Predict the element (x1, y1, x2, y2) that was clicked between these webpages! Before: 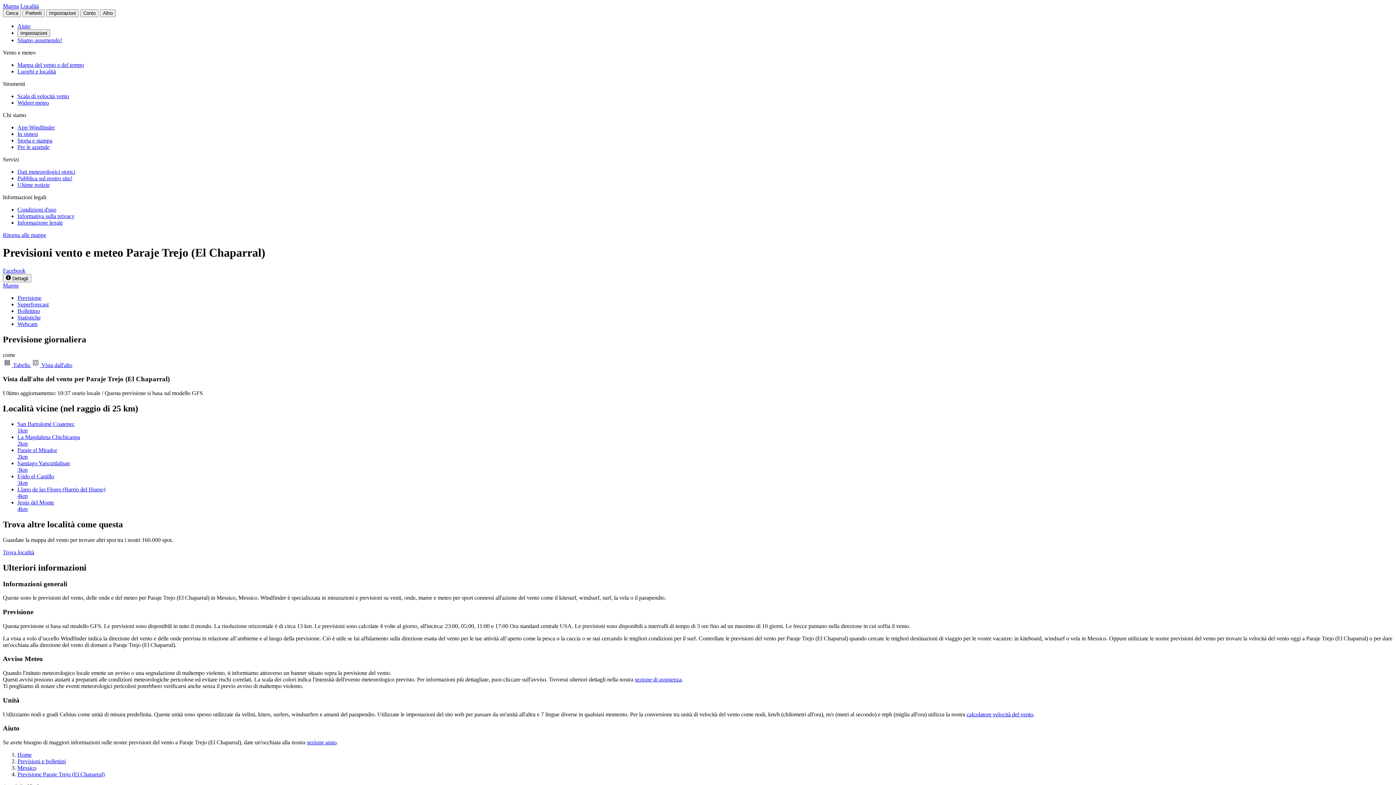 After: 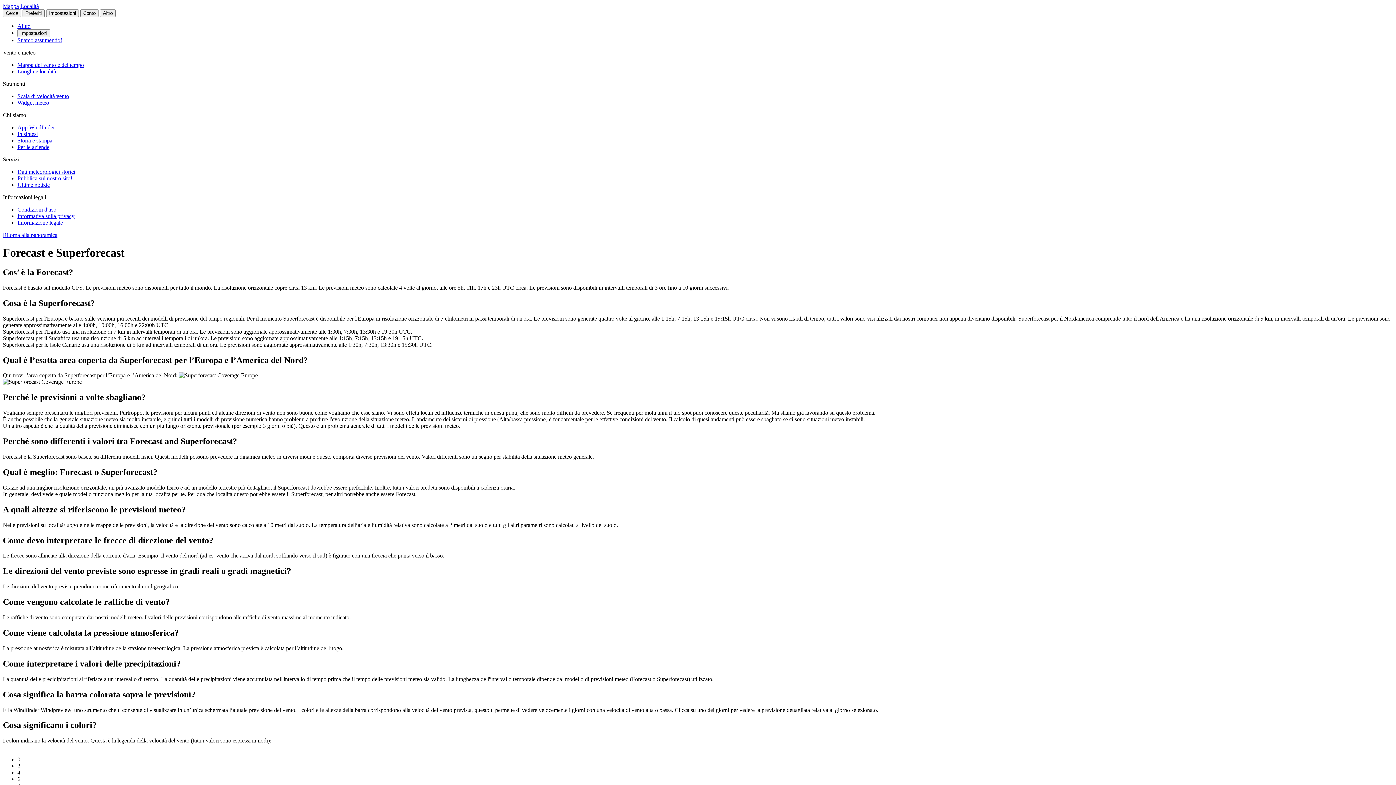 Action: bbox: (306, 739, 336, 745) label: sezione aiuto